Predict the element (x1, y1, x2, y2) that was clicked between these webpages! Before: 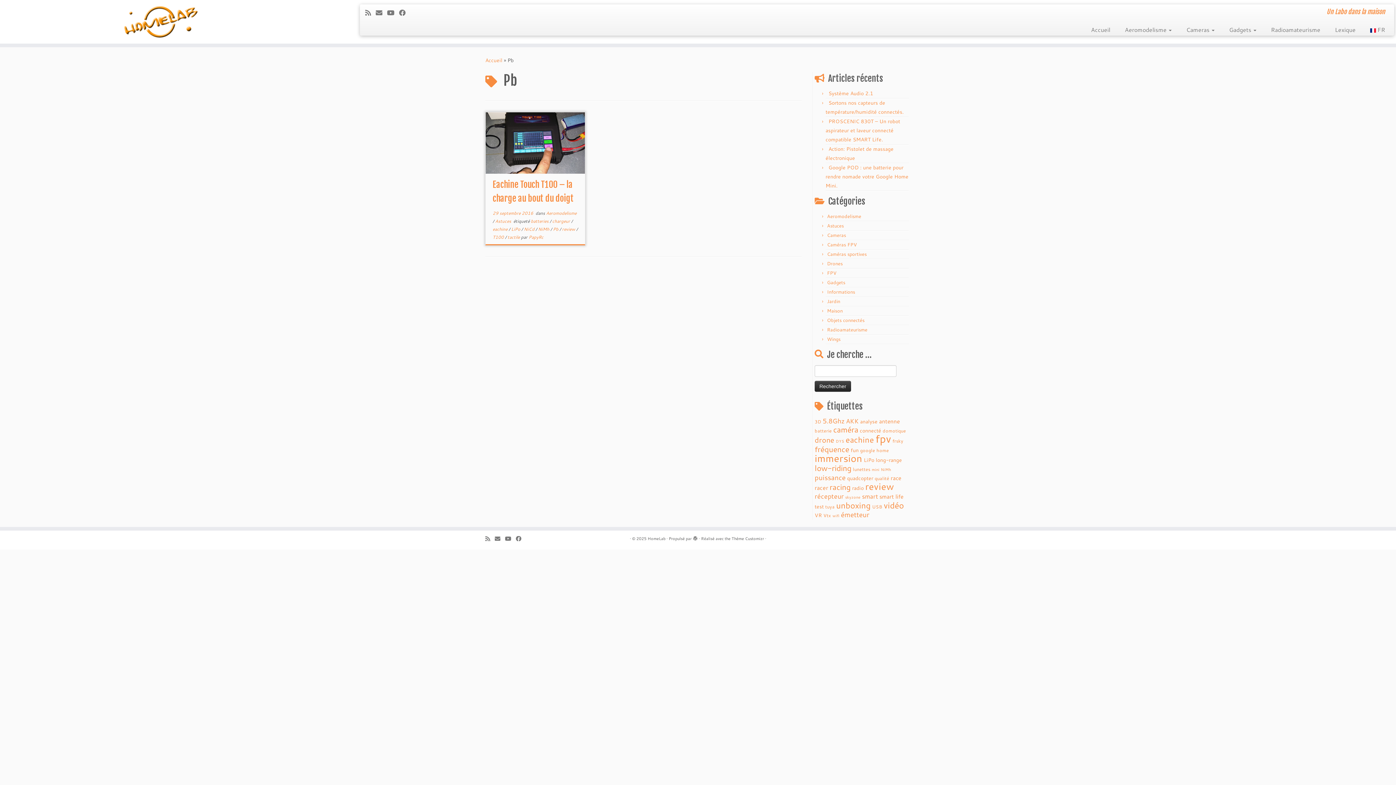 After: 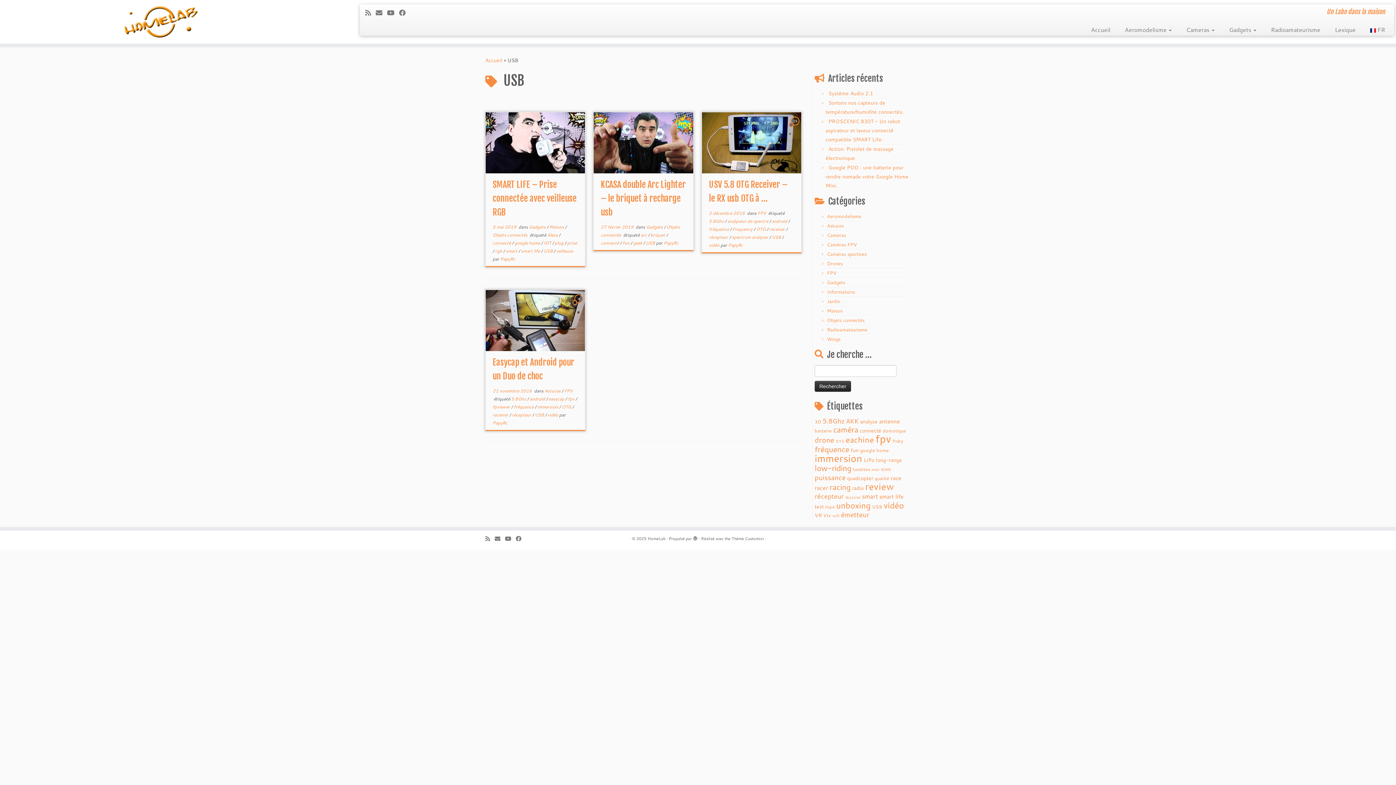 Action: label: USB (4 éléments) bbox: (872, 503, 882, 510)